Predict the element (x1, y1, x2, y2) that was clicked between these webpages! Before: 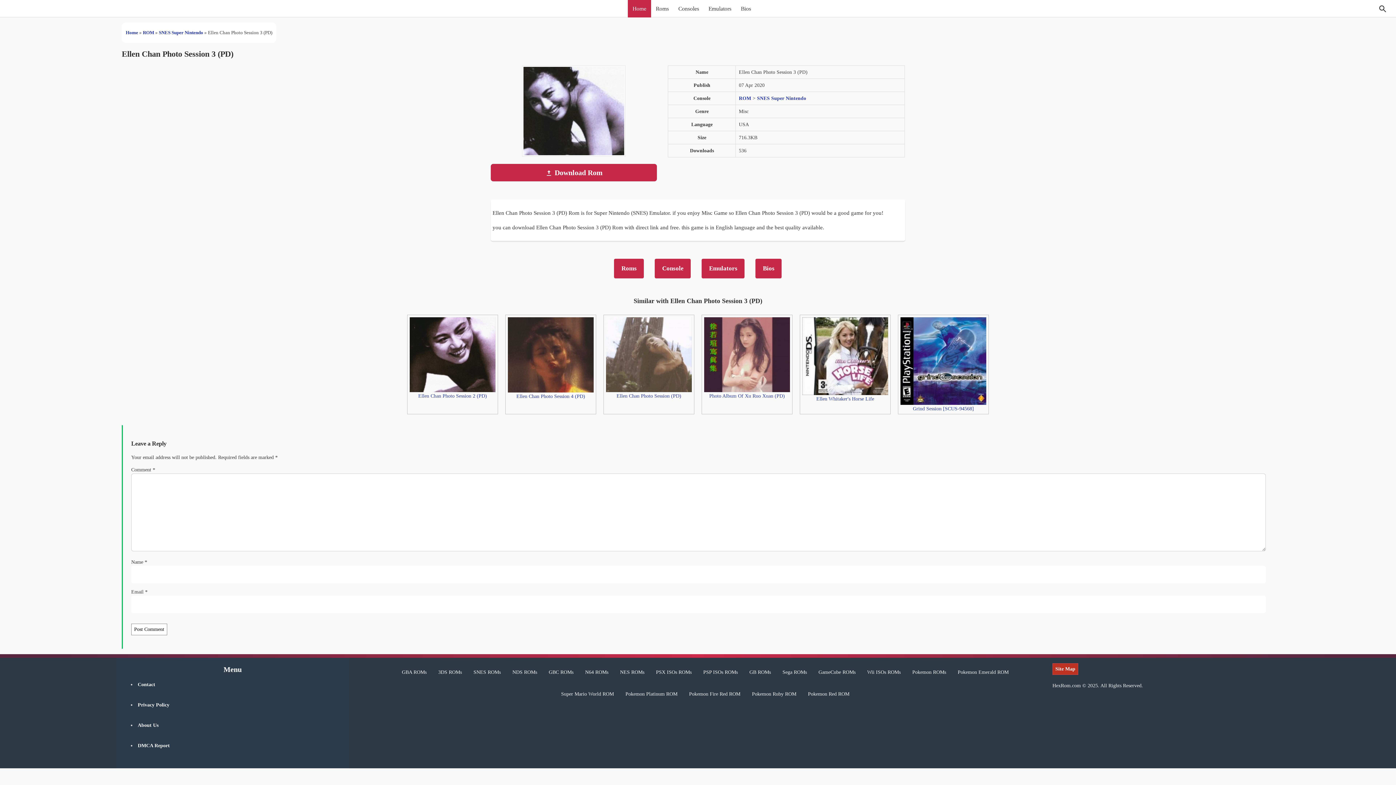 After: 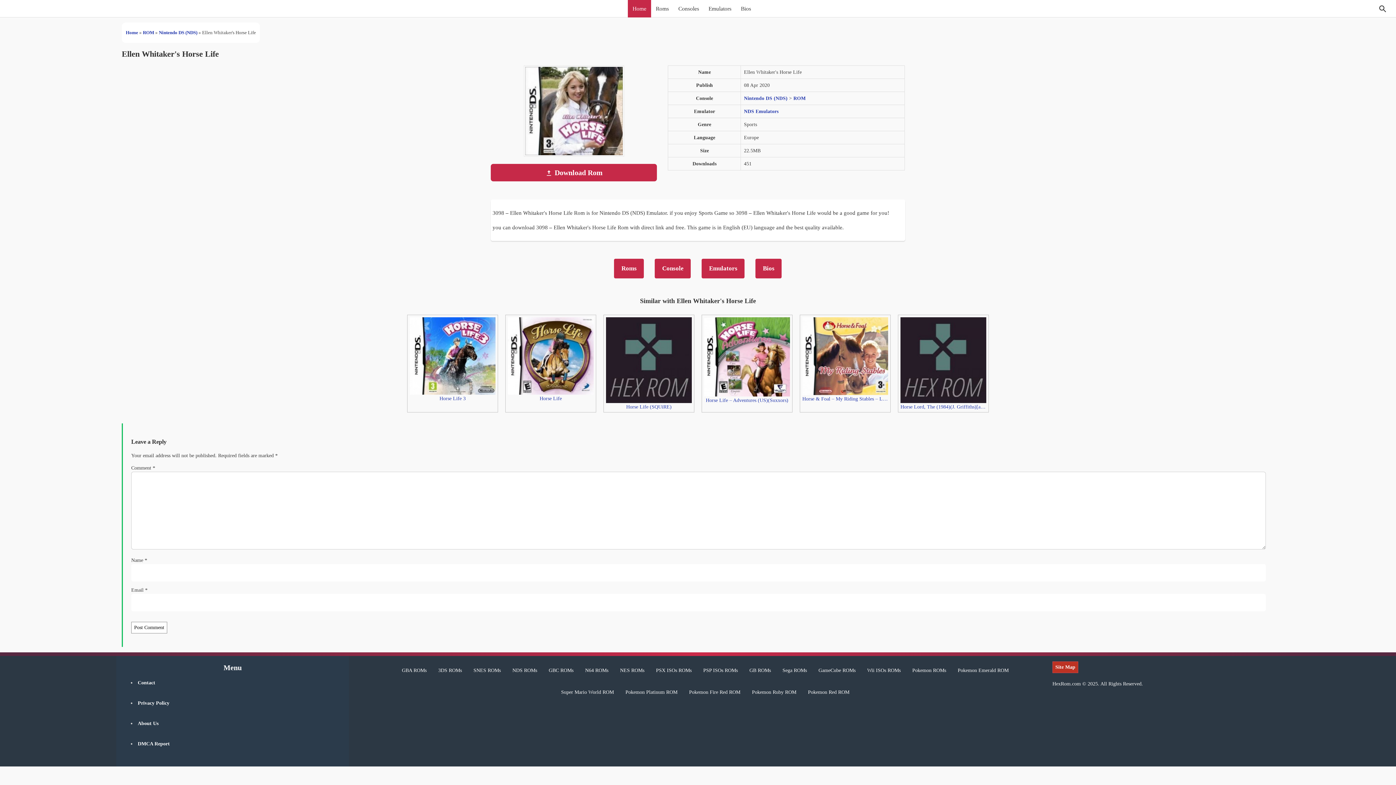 Action: label: Ellen Whitaker's Horse Life bbox: (799, 314, 890, 414)